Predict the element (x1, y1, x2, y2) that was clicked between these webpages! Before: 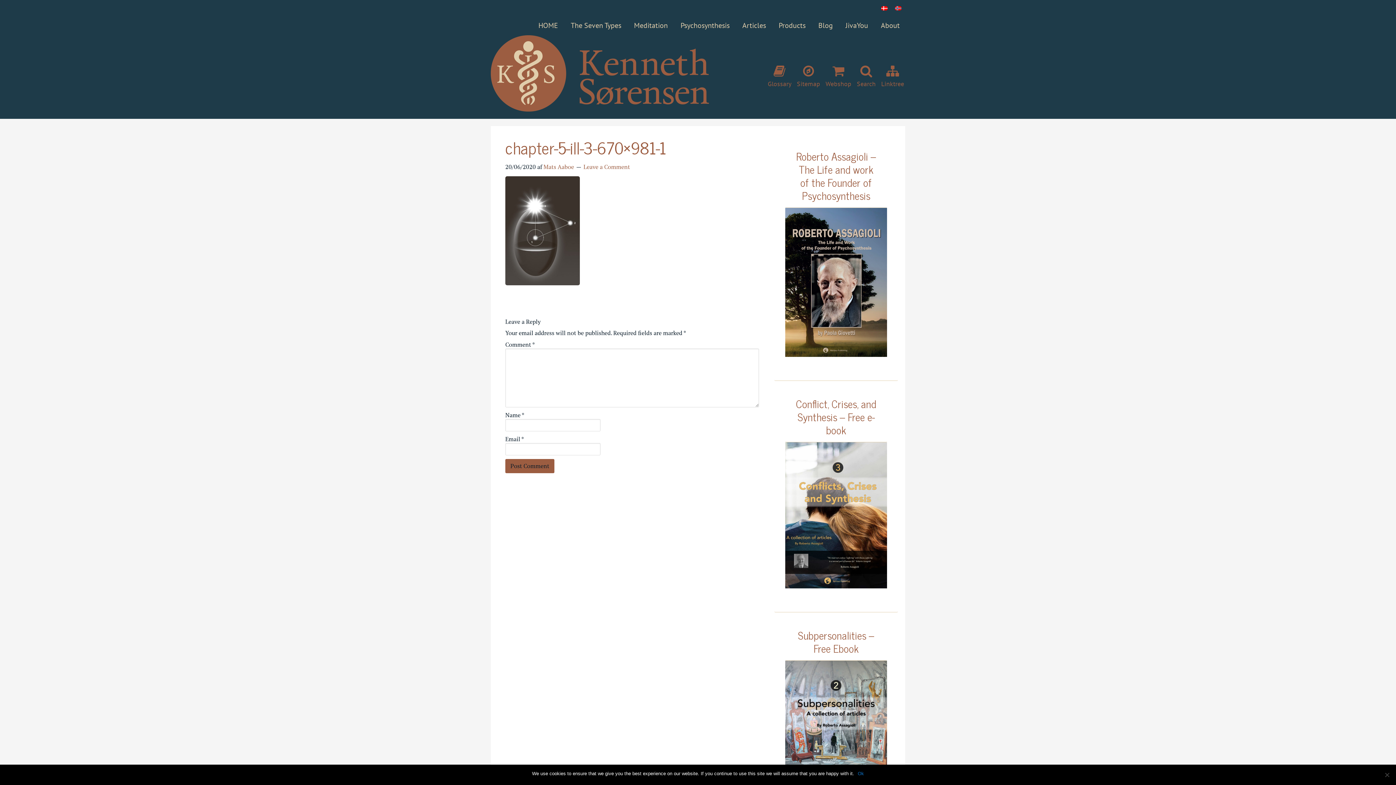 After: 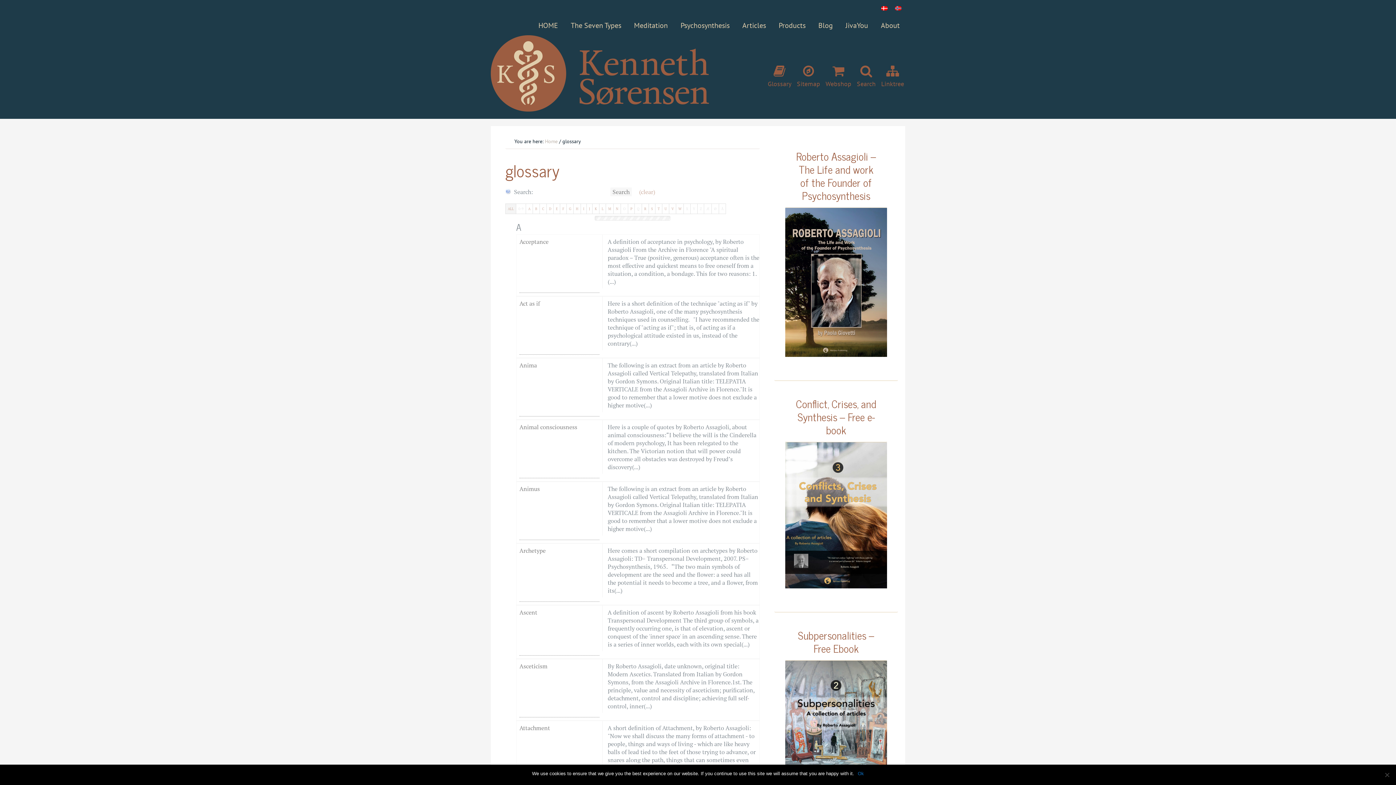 Action: bbox: (766, 58, 792, 96) label: Glossary